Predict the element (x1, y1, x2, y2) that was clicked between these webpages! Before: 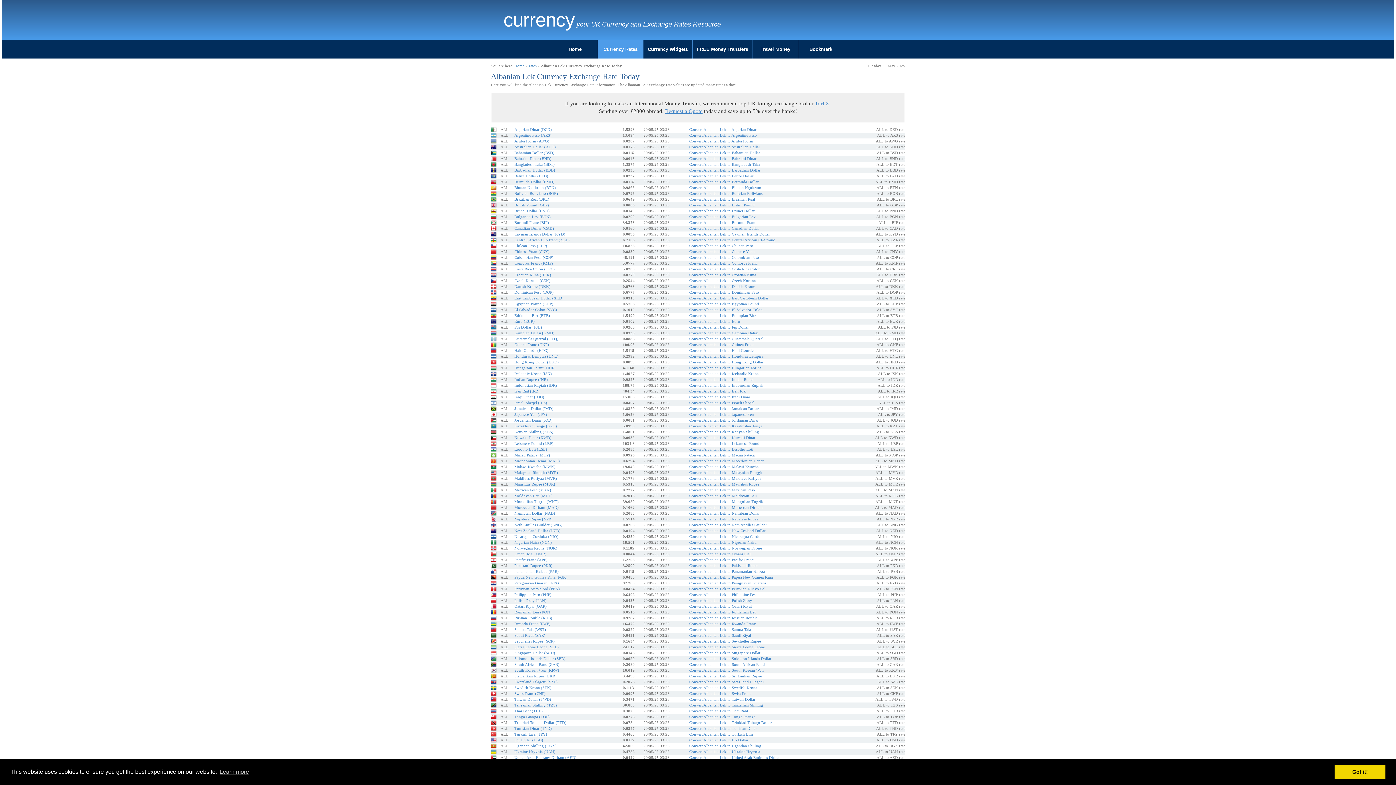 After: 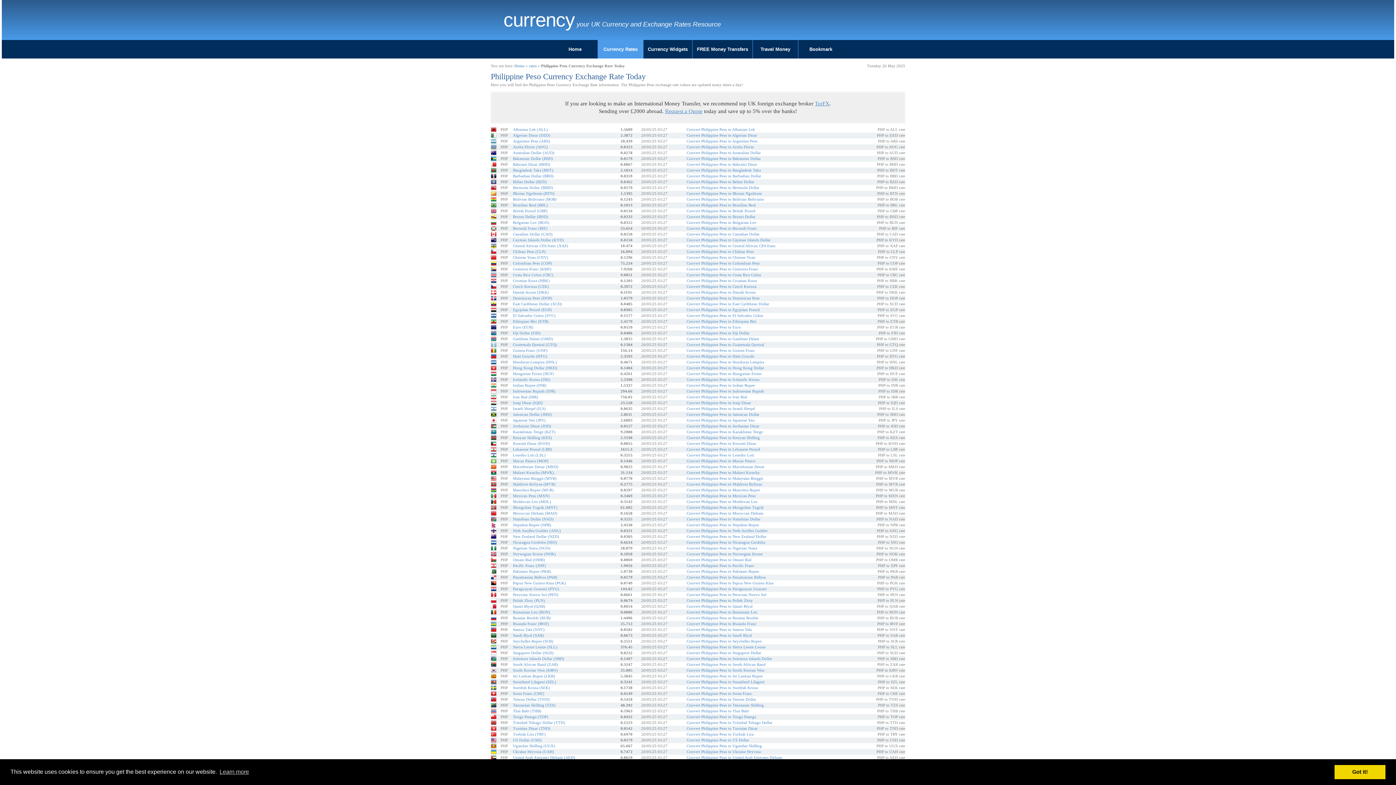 Action: label: Philippine Peso (PHP) bbox: (514, 592, 551, 597)